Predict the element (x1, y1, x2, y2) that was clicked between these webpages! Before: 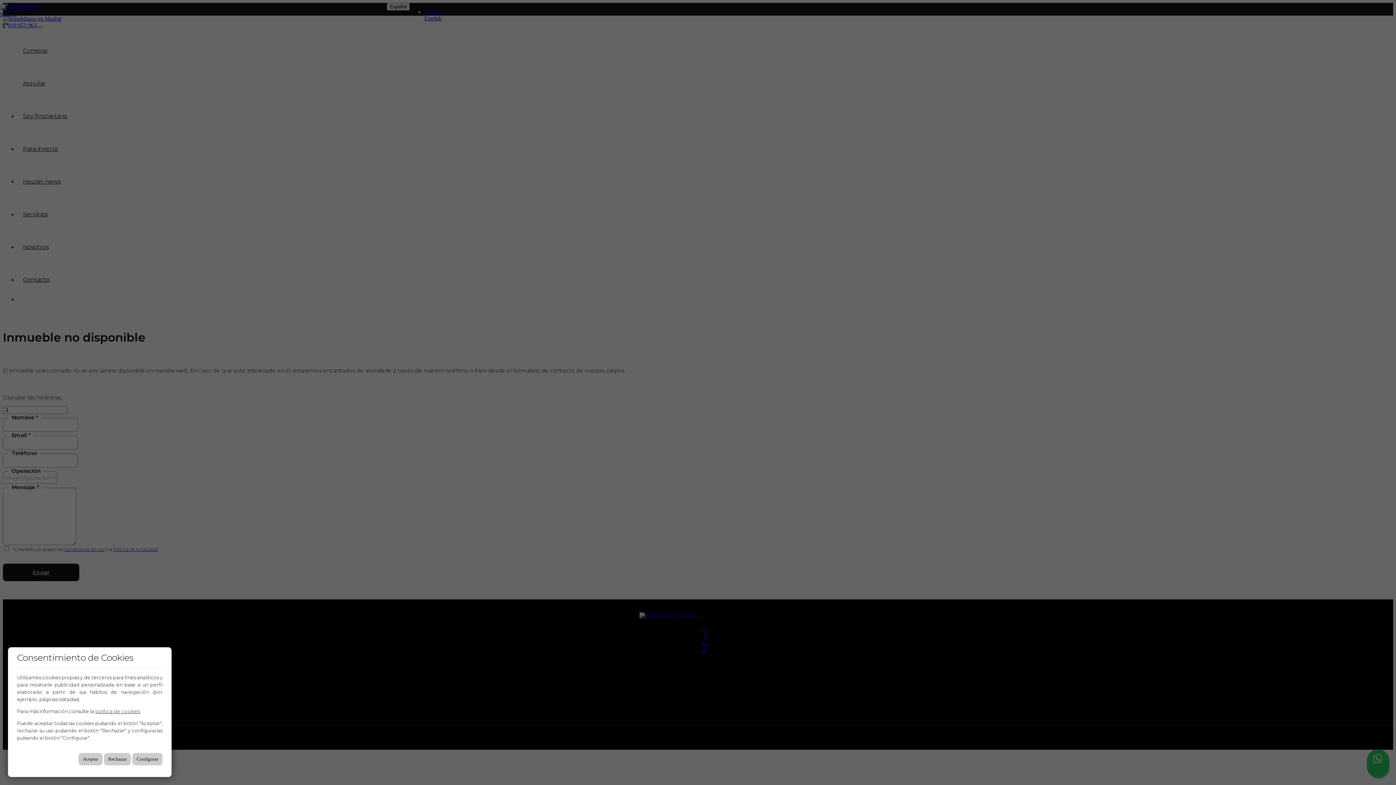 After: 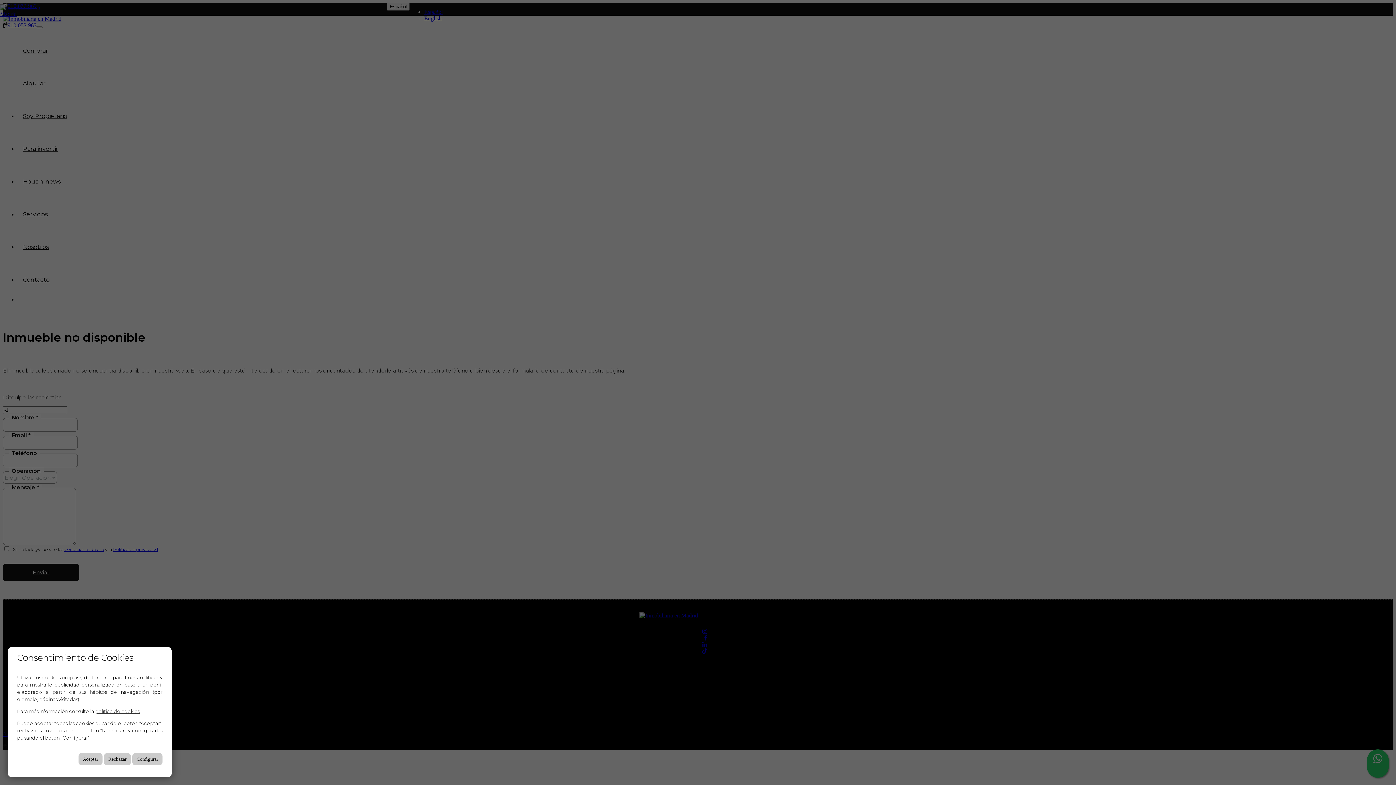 Action: bbox: (95, 708, 139, 714) label: política de cookies